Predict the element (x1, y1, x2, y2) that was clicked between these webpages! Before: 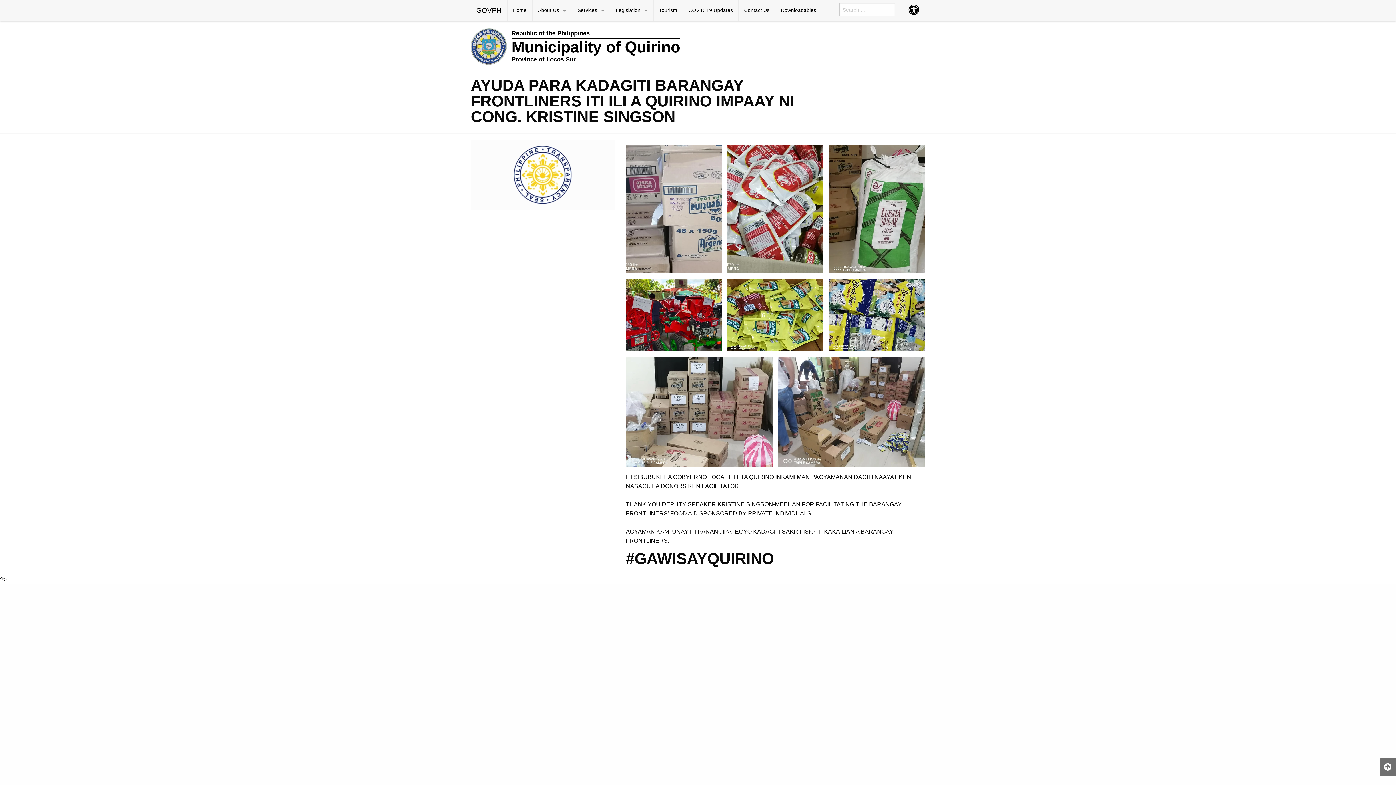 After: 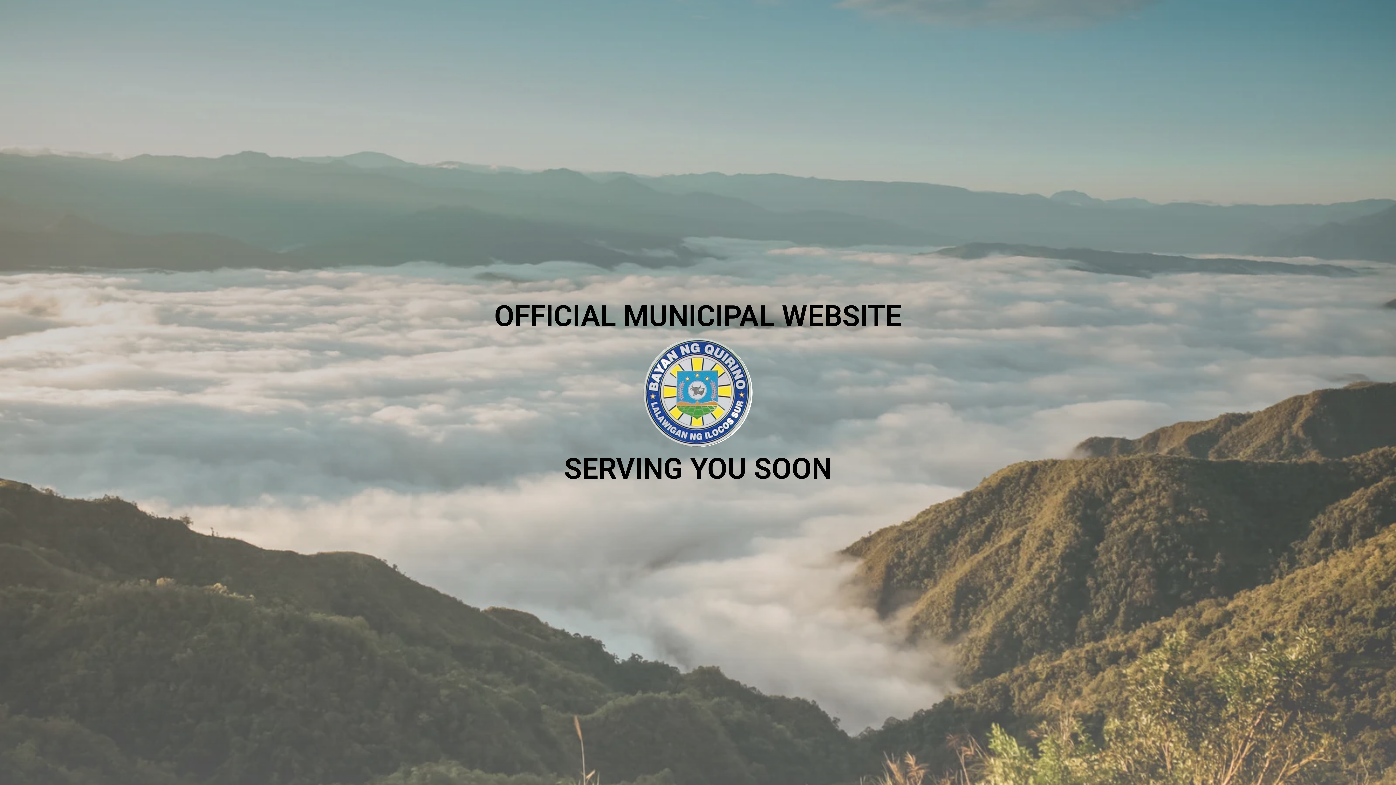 Action: bbox: (470, 28, 925, 64) label:  
Republic of the Philippines
Municipality of Quirino
Province of Ilocos Sur